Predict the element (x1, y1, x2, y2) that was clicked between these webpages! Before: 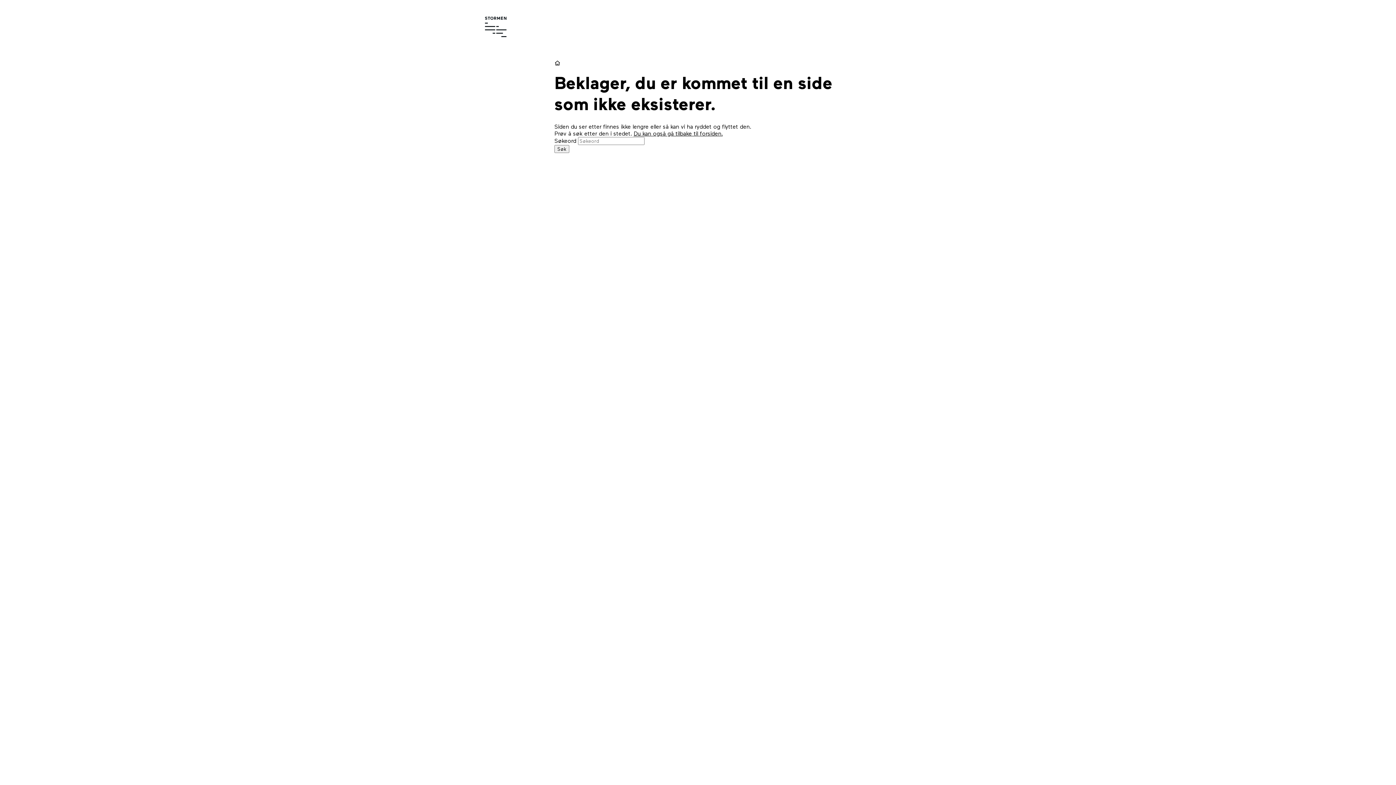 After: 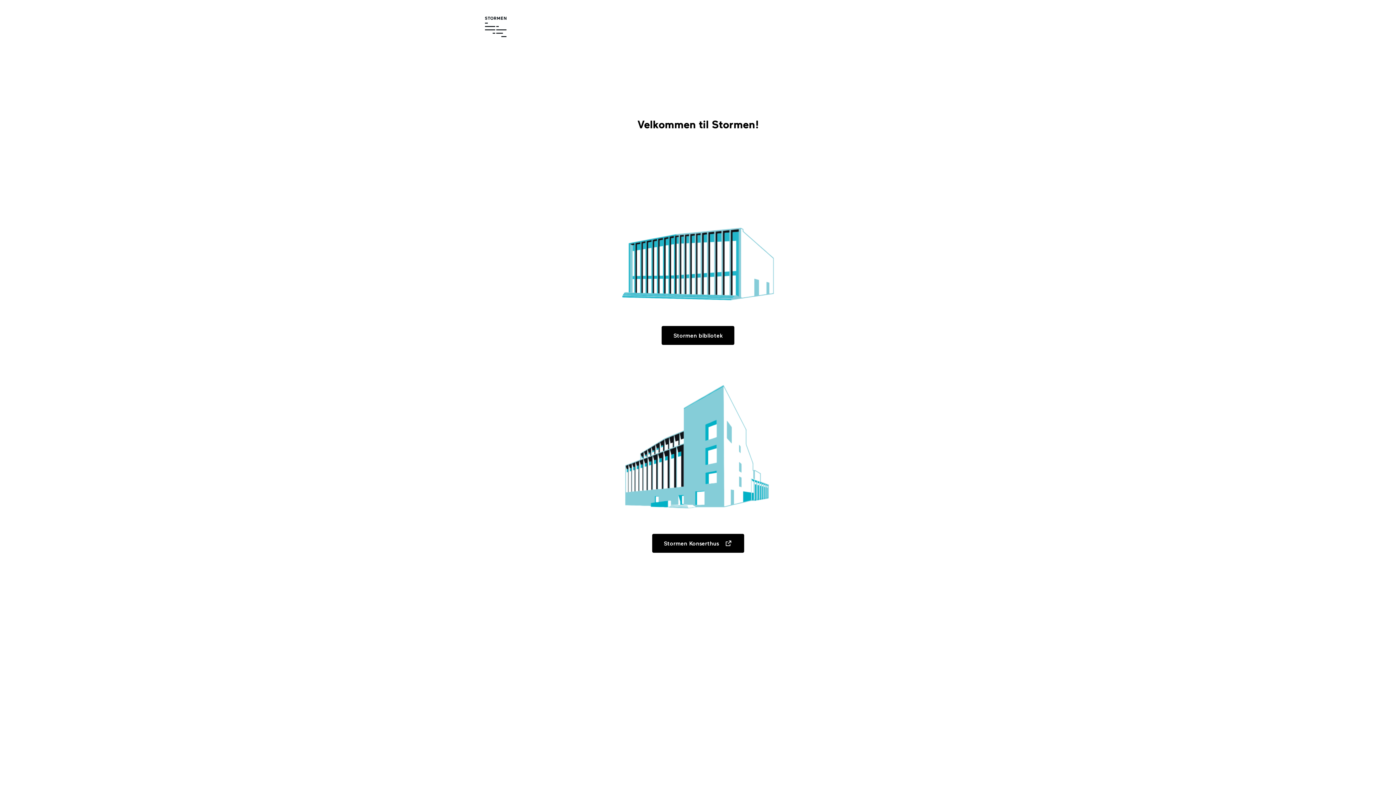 Action: bbox: (480, 11, 511, 42) label: Stormen.no